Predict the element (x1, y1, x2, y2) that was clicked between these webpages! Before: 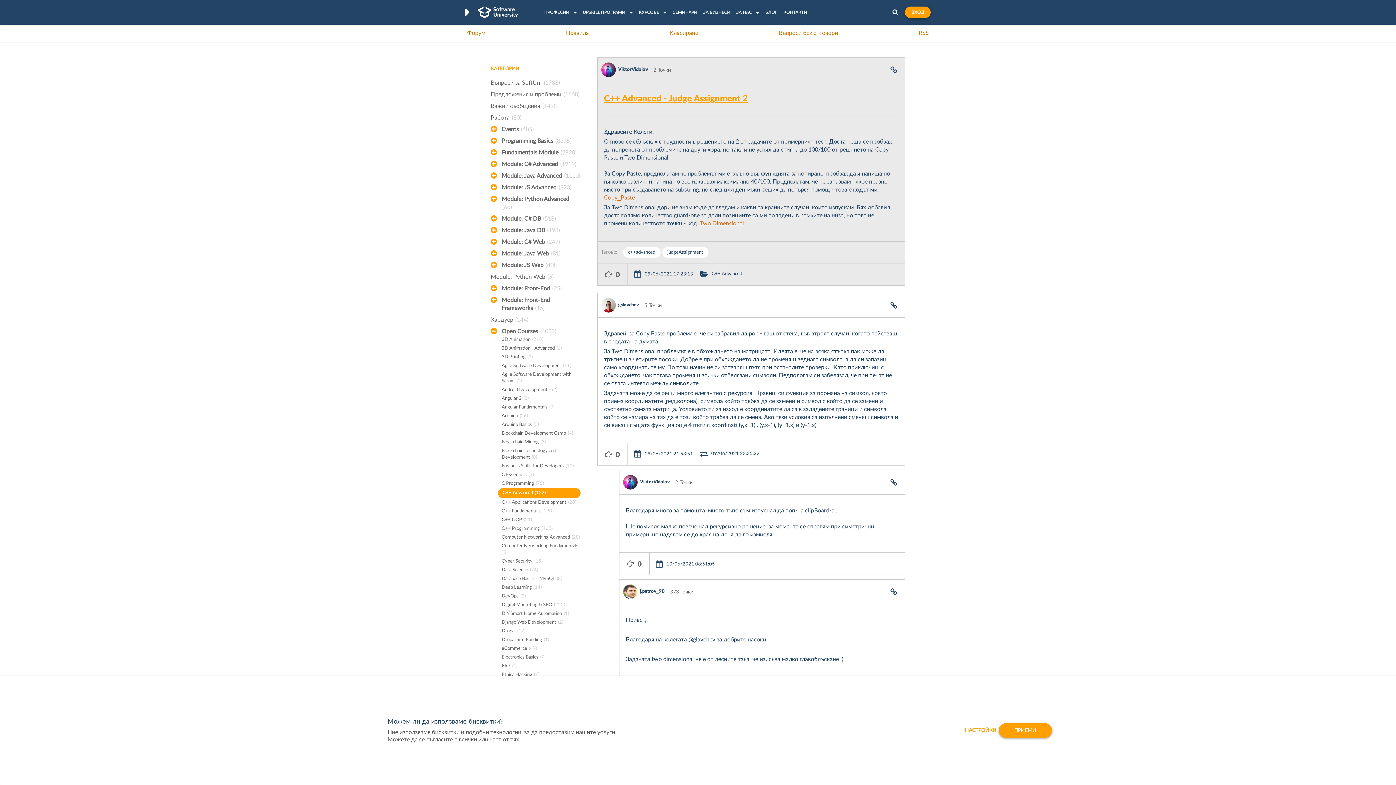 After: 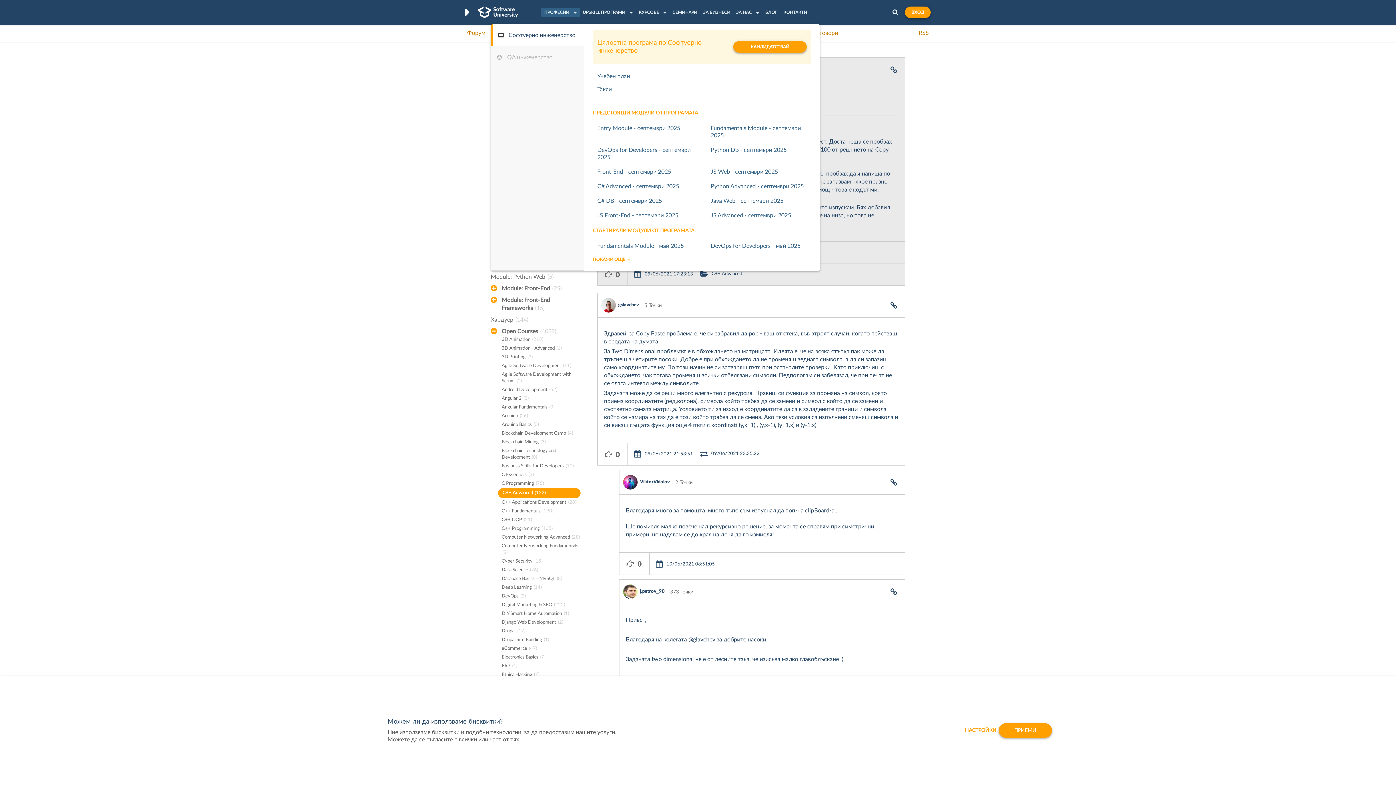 Action: label: ПРОФЕСИИ  bbox: (541, 7, 580, 16)